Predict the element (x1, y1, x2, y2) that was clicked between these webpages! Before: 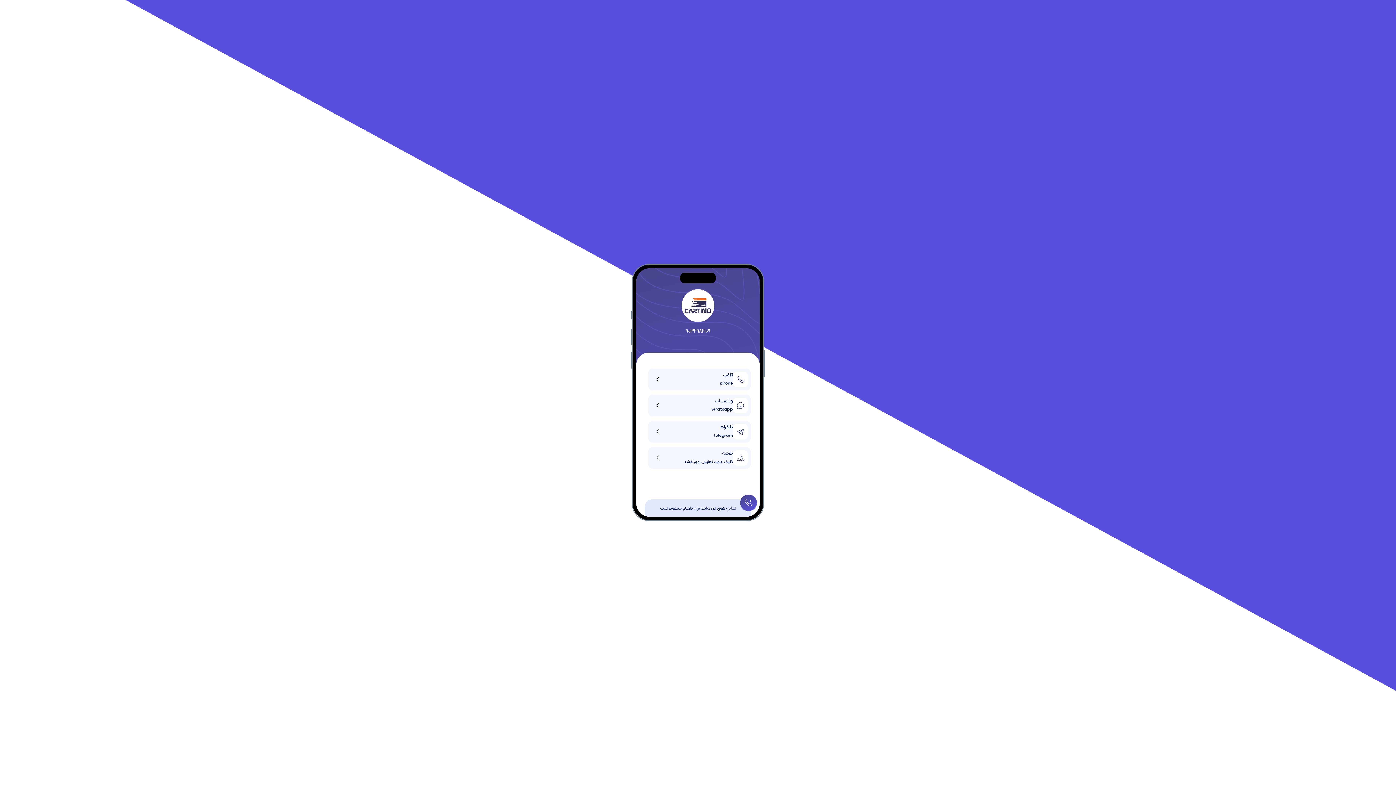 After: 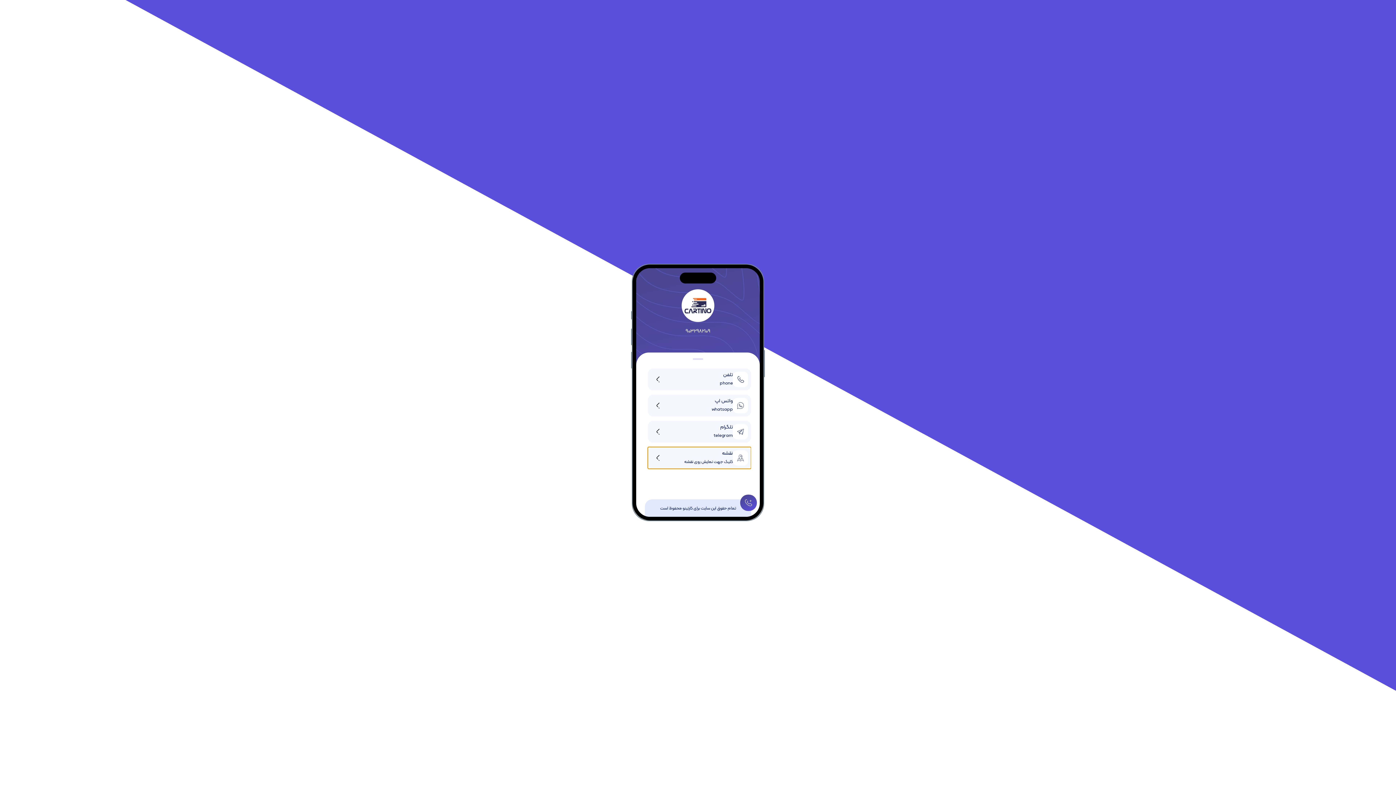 Action: bbox: (648, 447, 751, 469) label: نقشه
کلیک جهت نمایش روی نقشه